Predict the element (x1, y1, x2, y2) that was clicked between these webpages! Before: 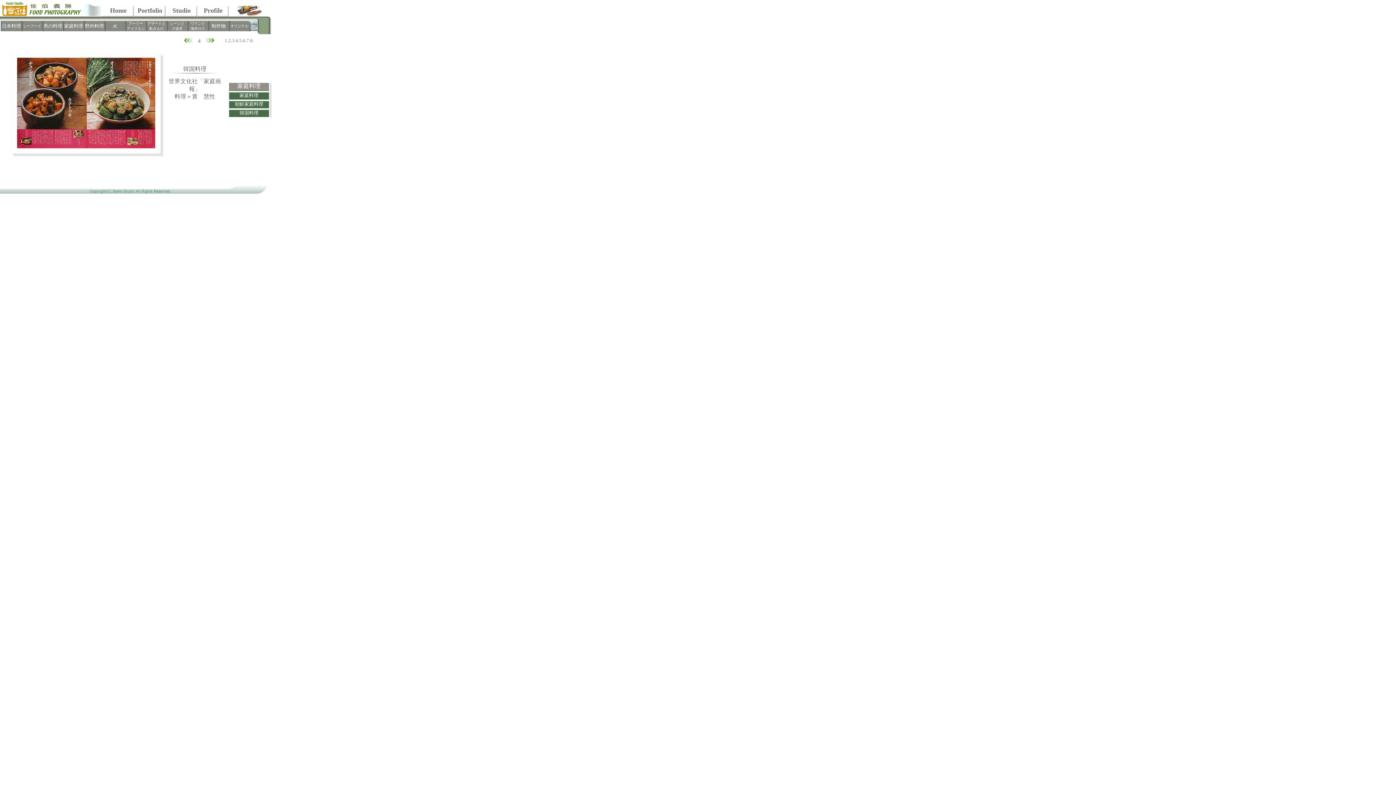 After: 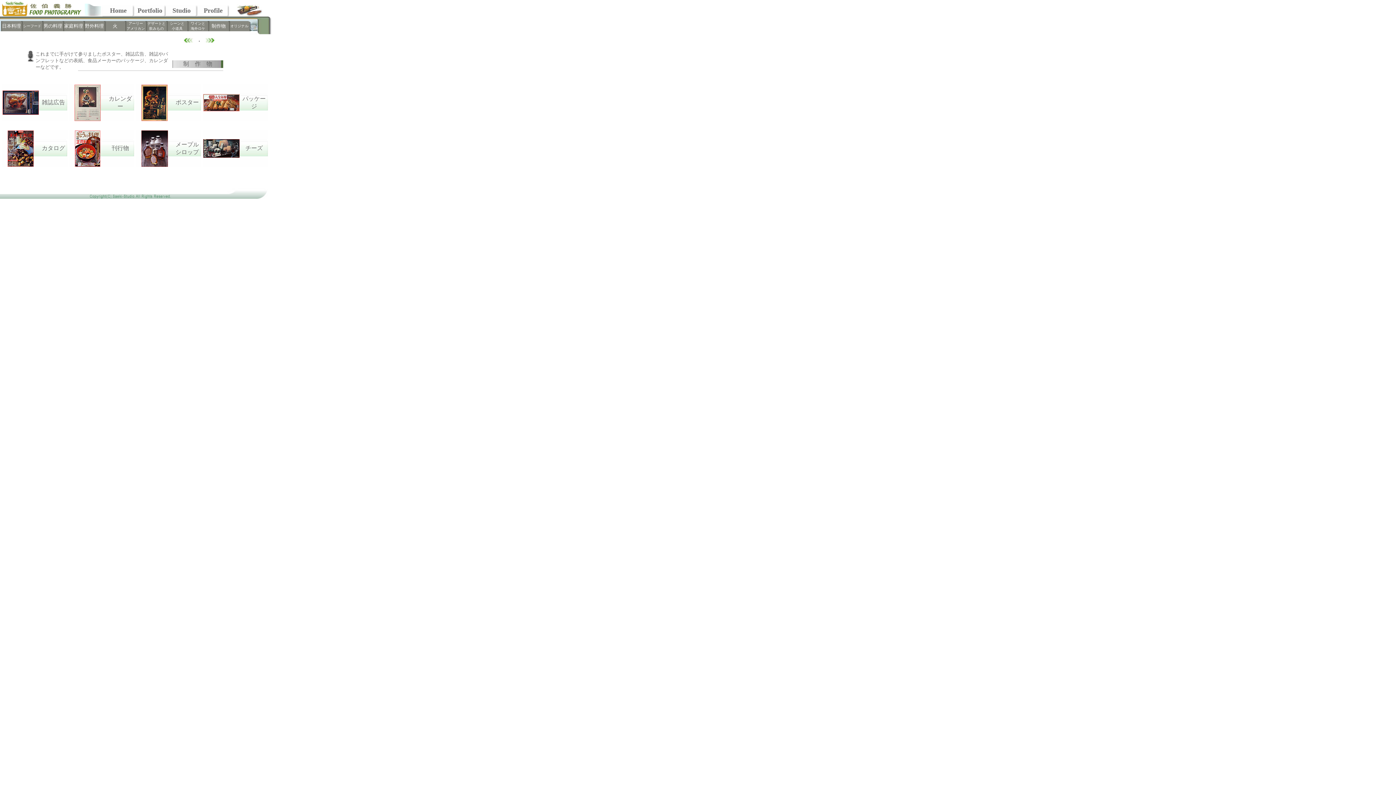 Action: label: 制作物 bbox: (211, 23, 225, 28)